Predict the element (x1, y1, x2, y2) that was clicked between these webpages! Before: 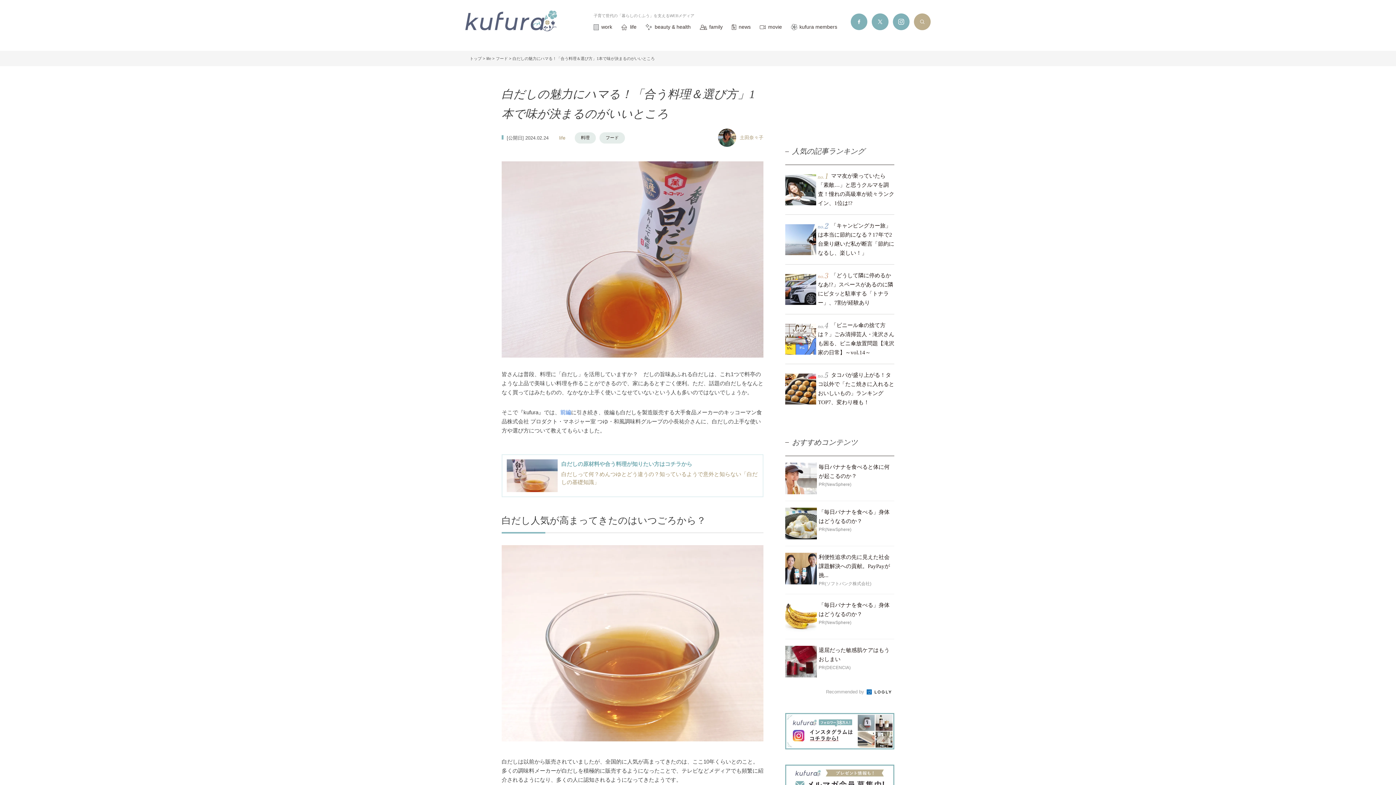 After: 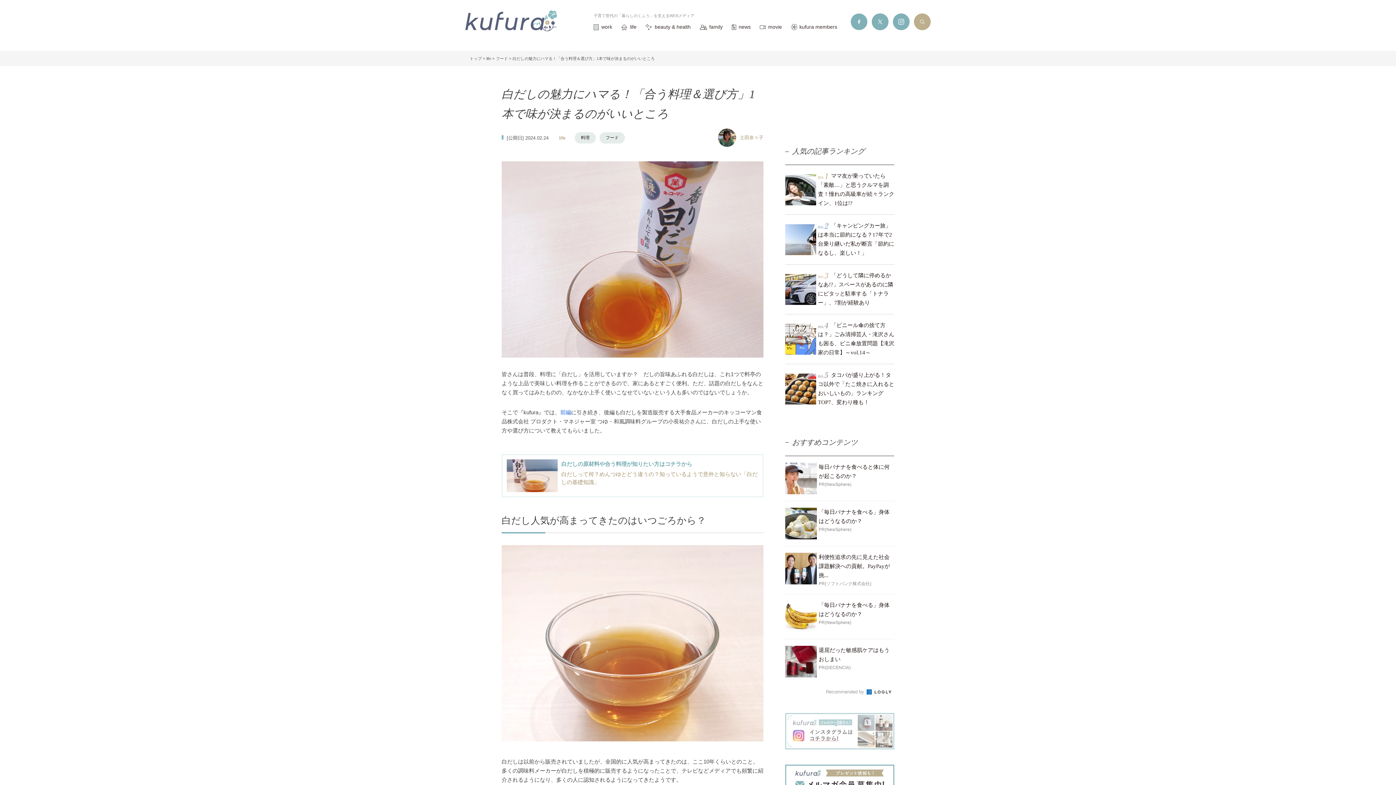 Action: bbox: (785, 714, 894, 720)